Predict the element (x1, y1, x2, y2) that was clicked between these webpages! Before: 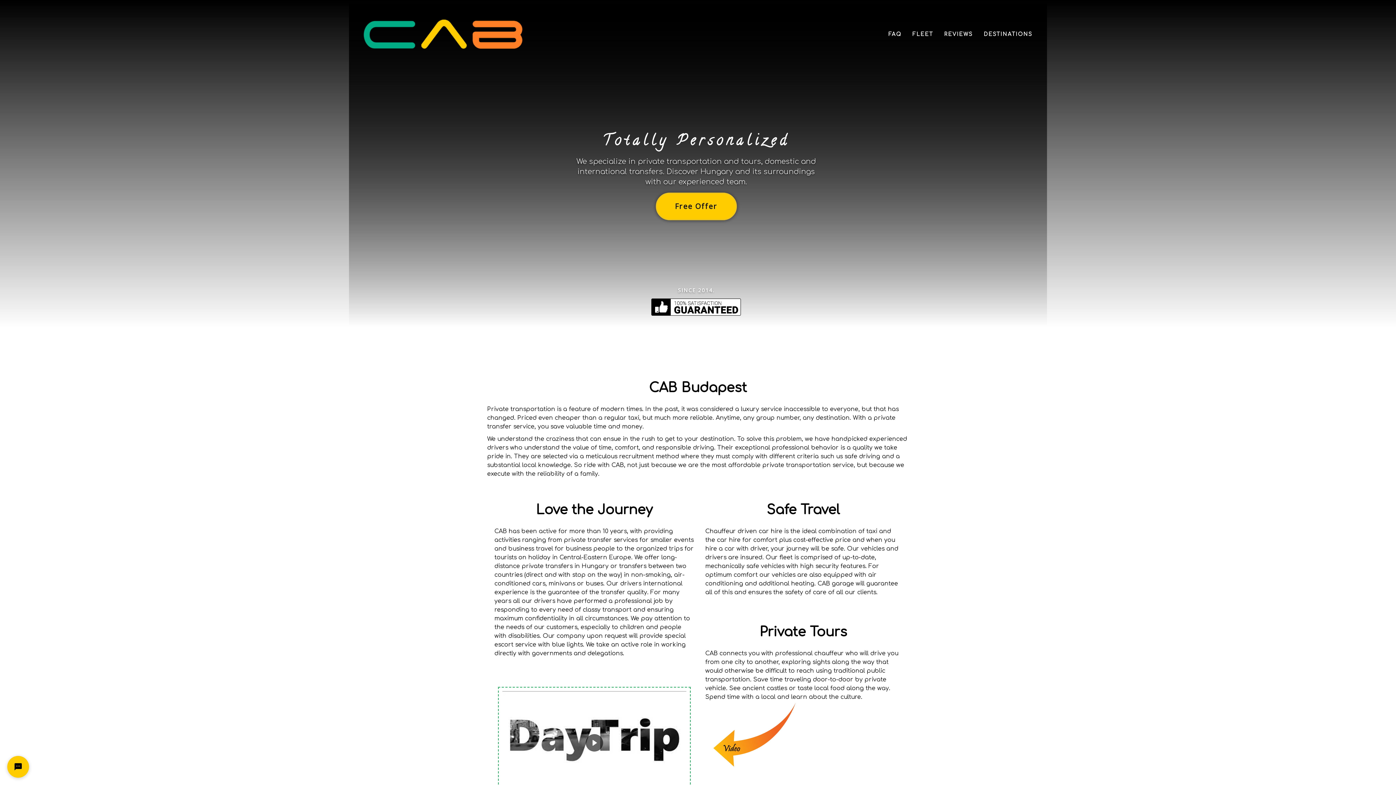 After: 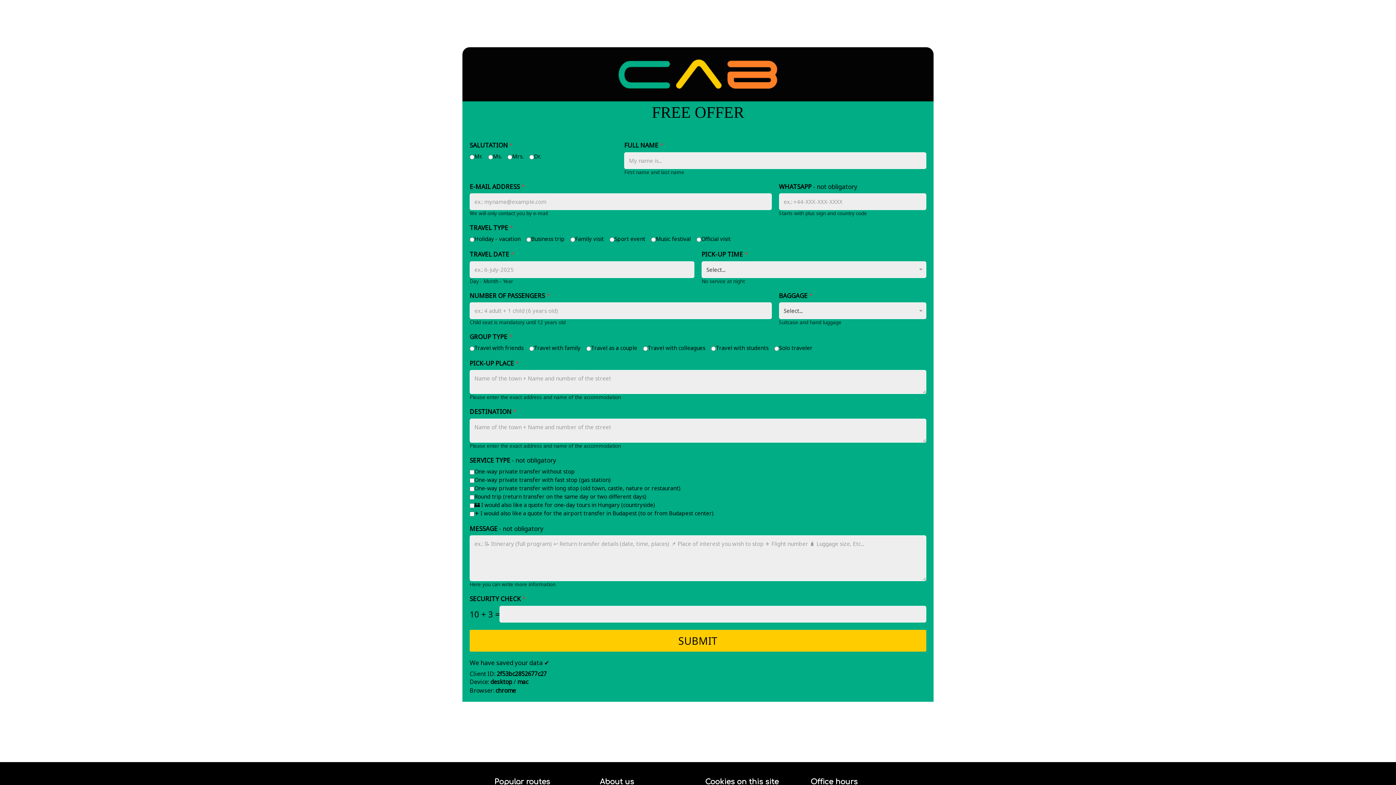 Action: label: Free Offer bbox: (655, 192, 736, 220)